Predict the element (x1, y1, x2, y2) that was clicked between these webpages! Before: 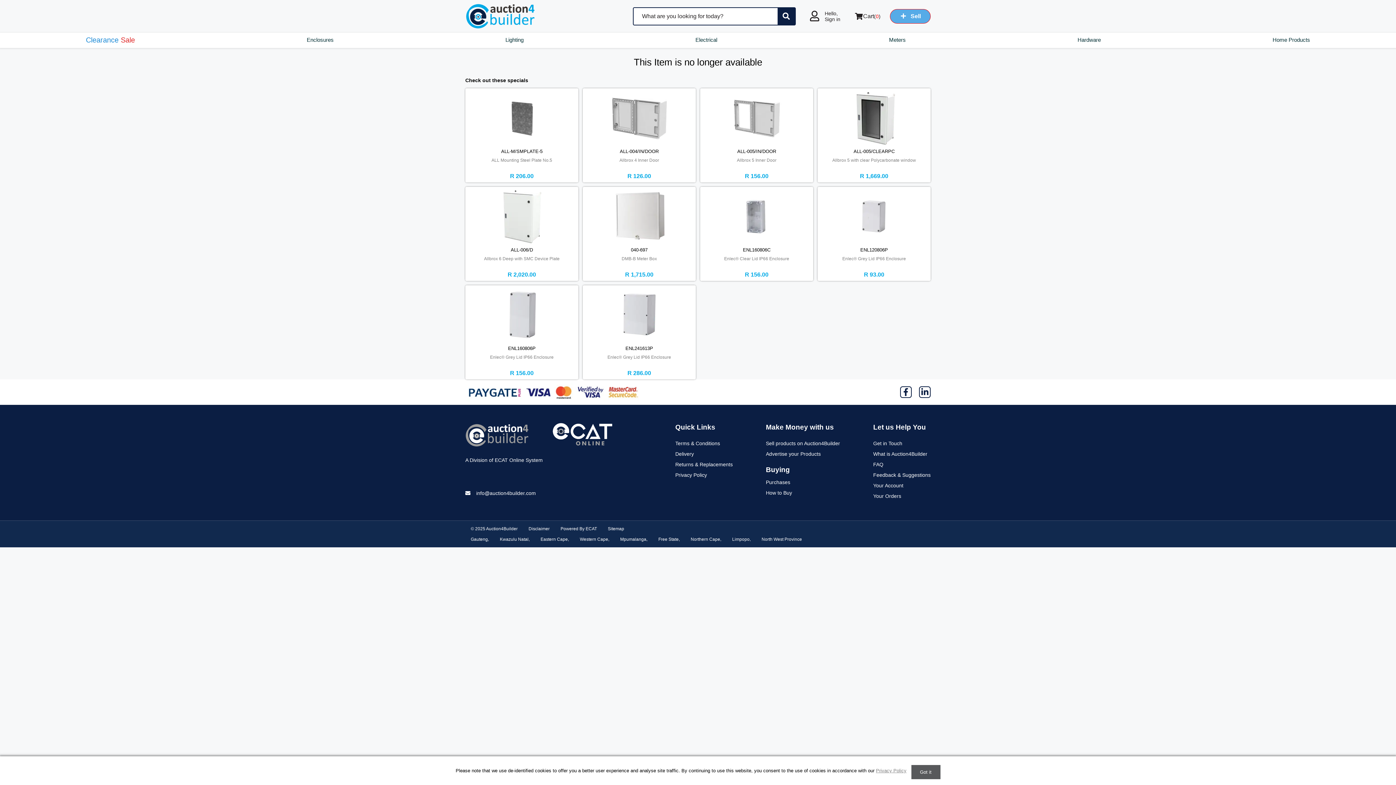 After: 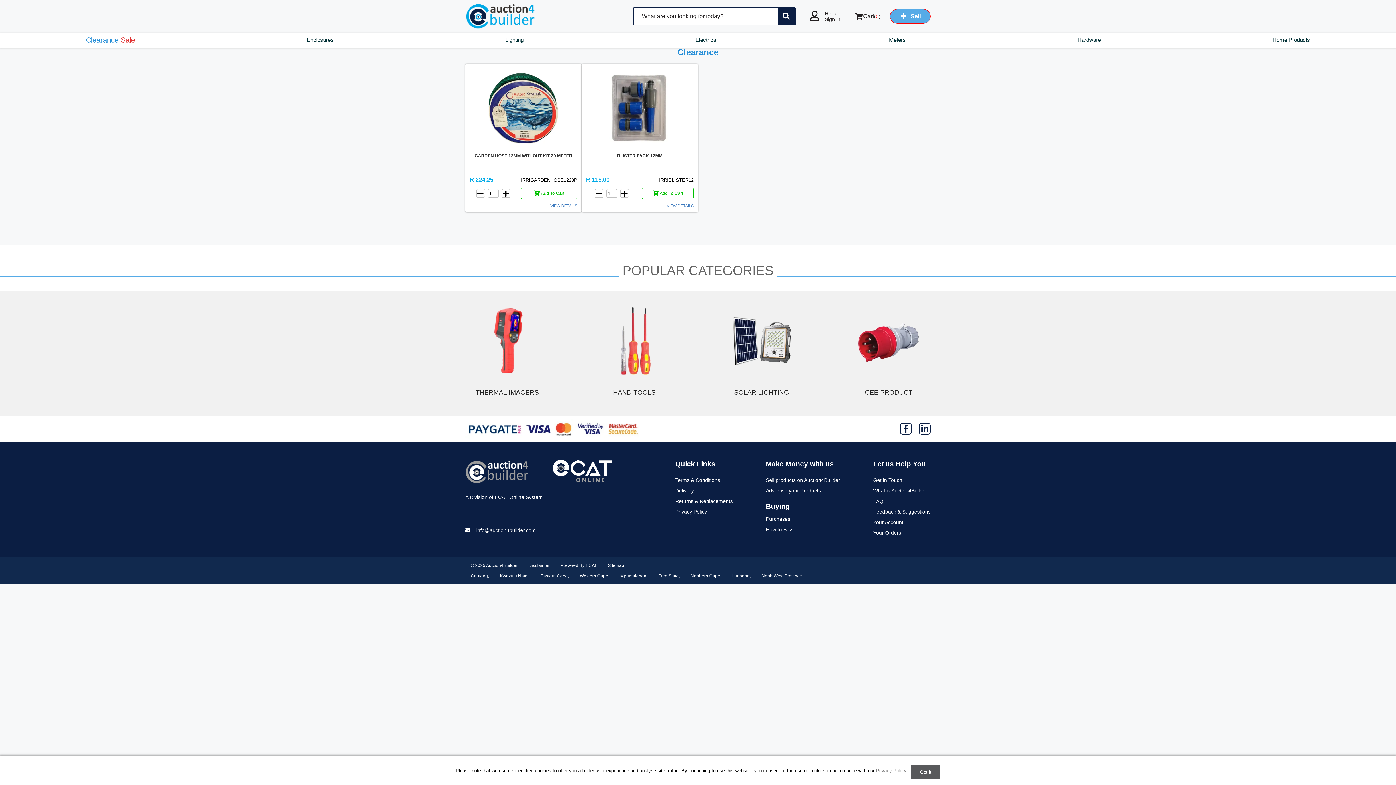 Action: label: Clearance Sale bbox: (73, 32, 147, 47)